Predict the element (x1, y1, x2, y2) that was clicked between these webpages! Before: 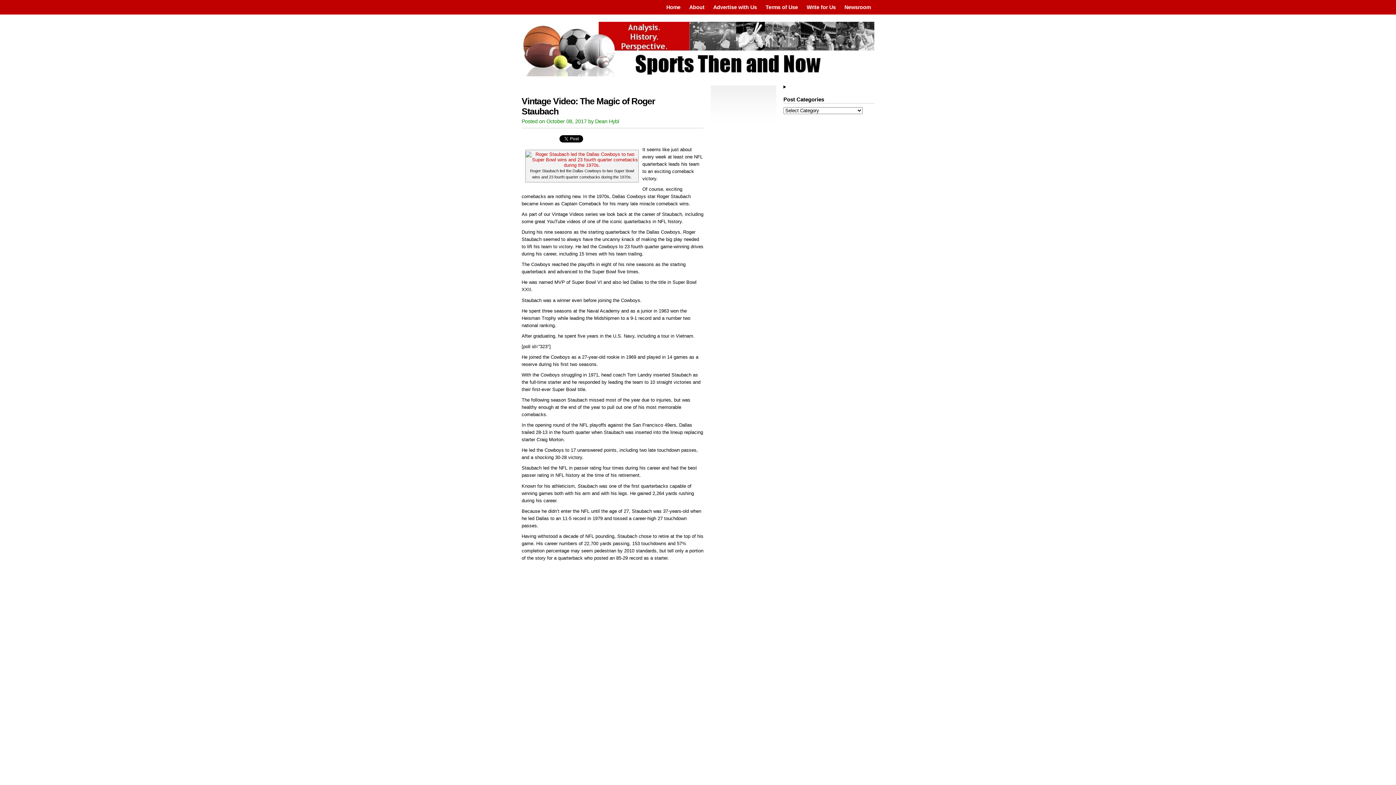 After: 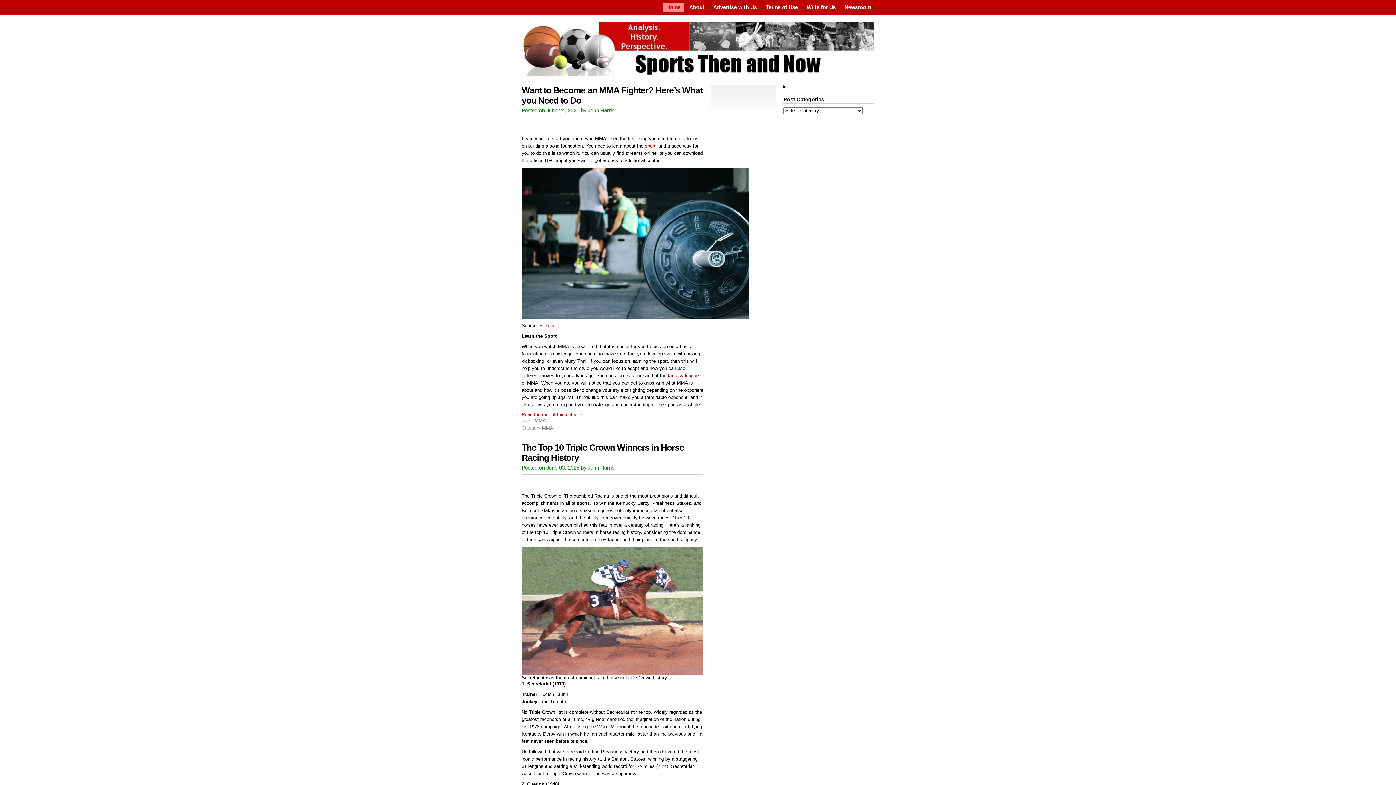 Action: label: Home bbox: (662, 2, 684, 11)